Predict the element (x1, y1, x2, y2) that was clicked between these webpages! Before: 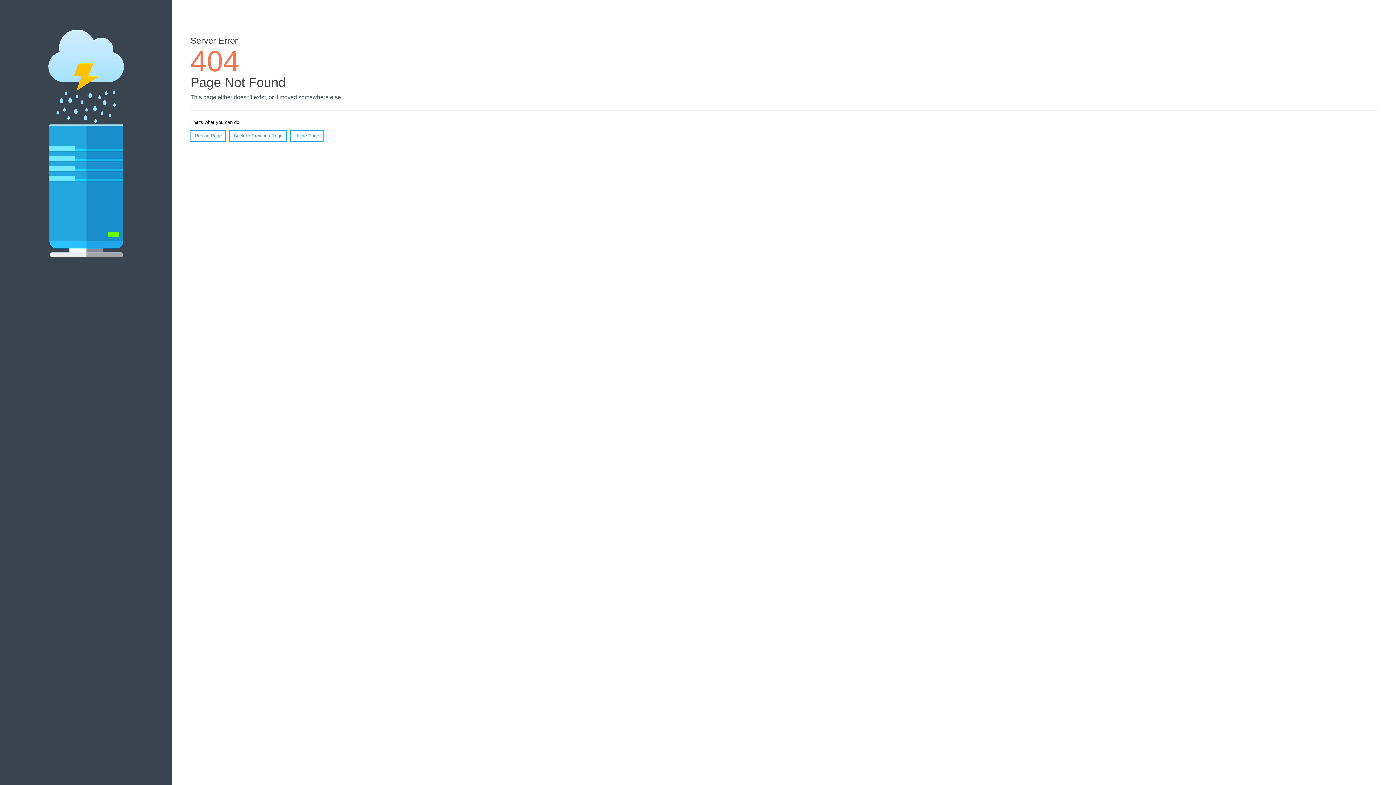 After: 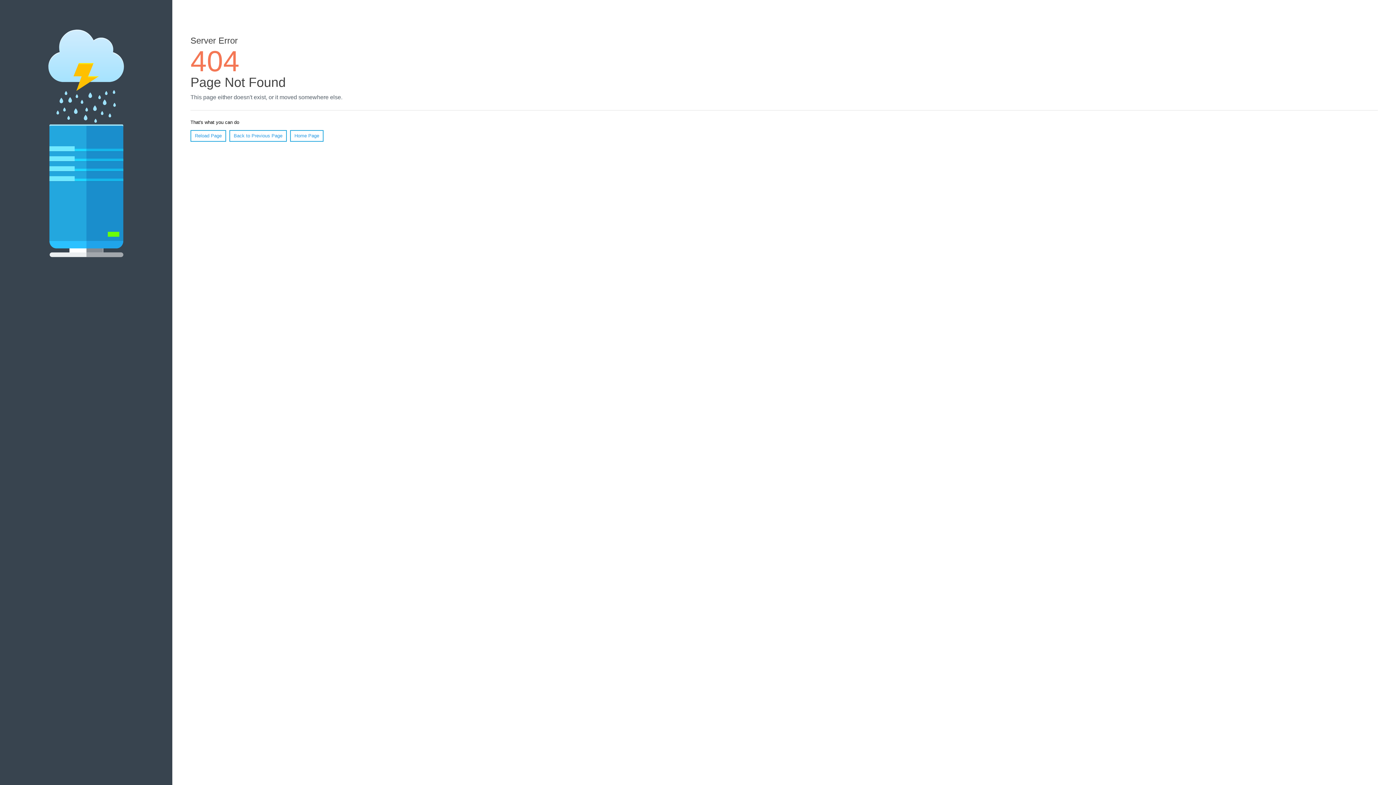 Action: bbox: (190, 130, 226, 141) label: Reload Page